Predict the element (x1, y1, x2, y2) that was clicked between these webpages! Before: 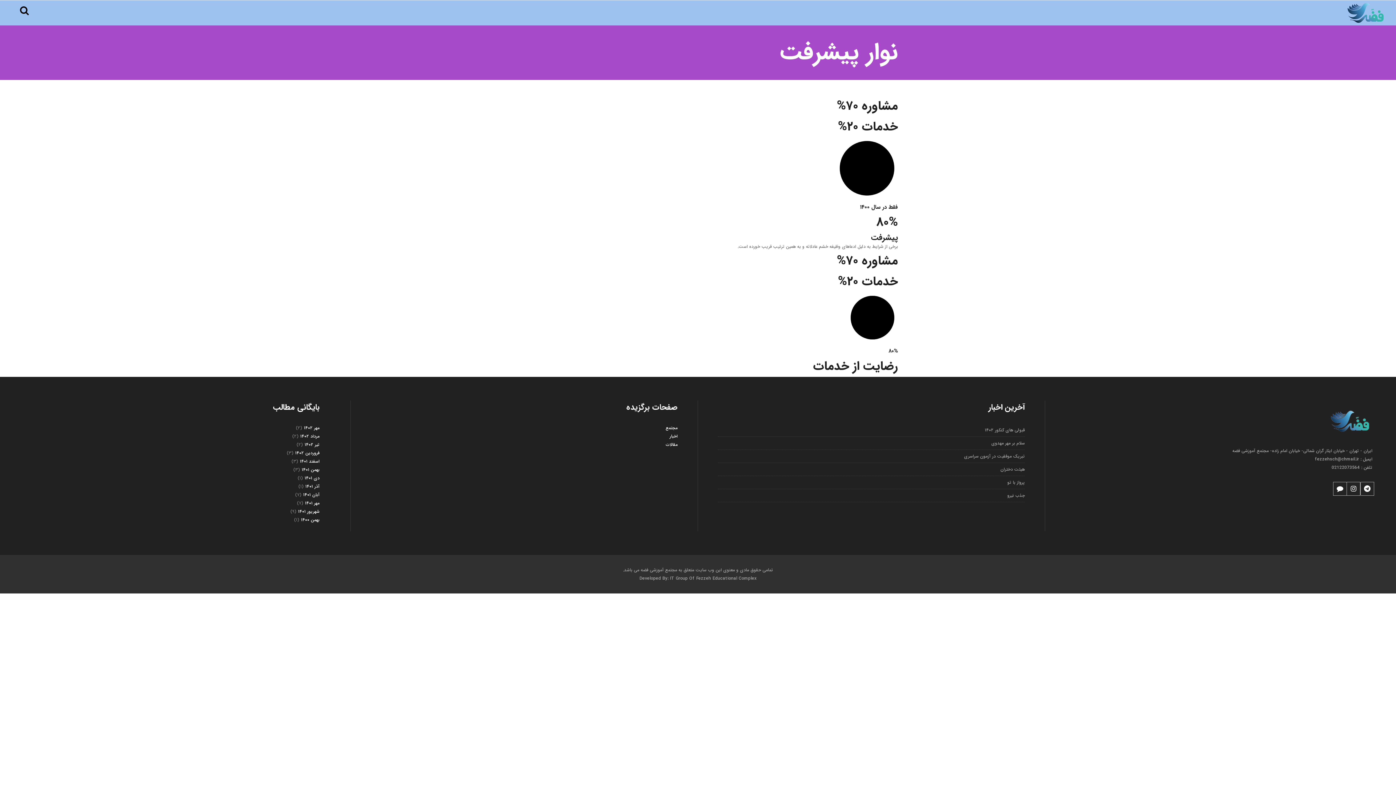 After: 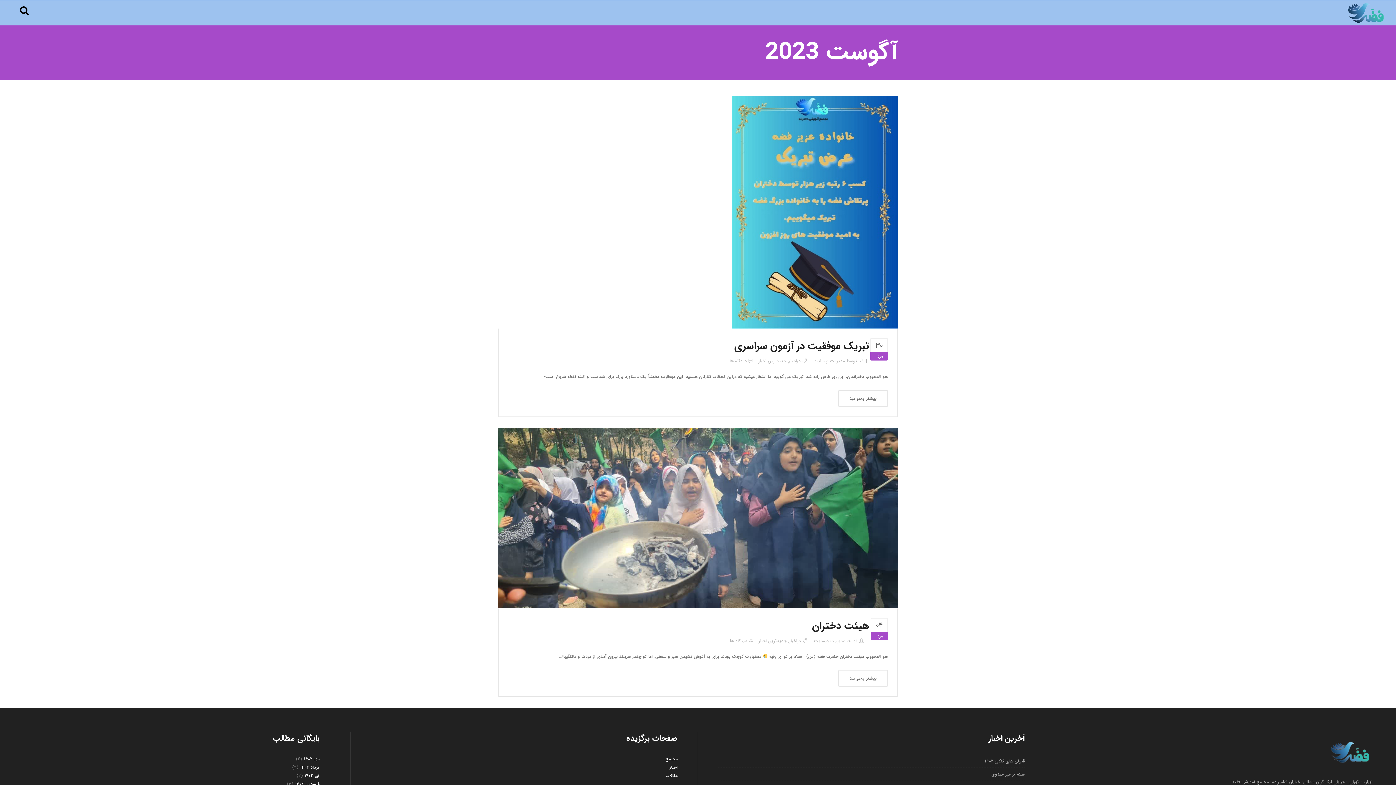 Action: bbox: (300, 433, 319, 440) label: مرداد ۱۴۰۲